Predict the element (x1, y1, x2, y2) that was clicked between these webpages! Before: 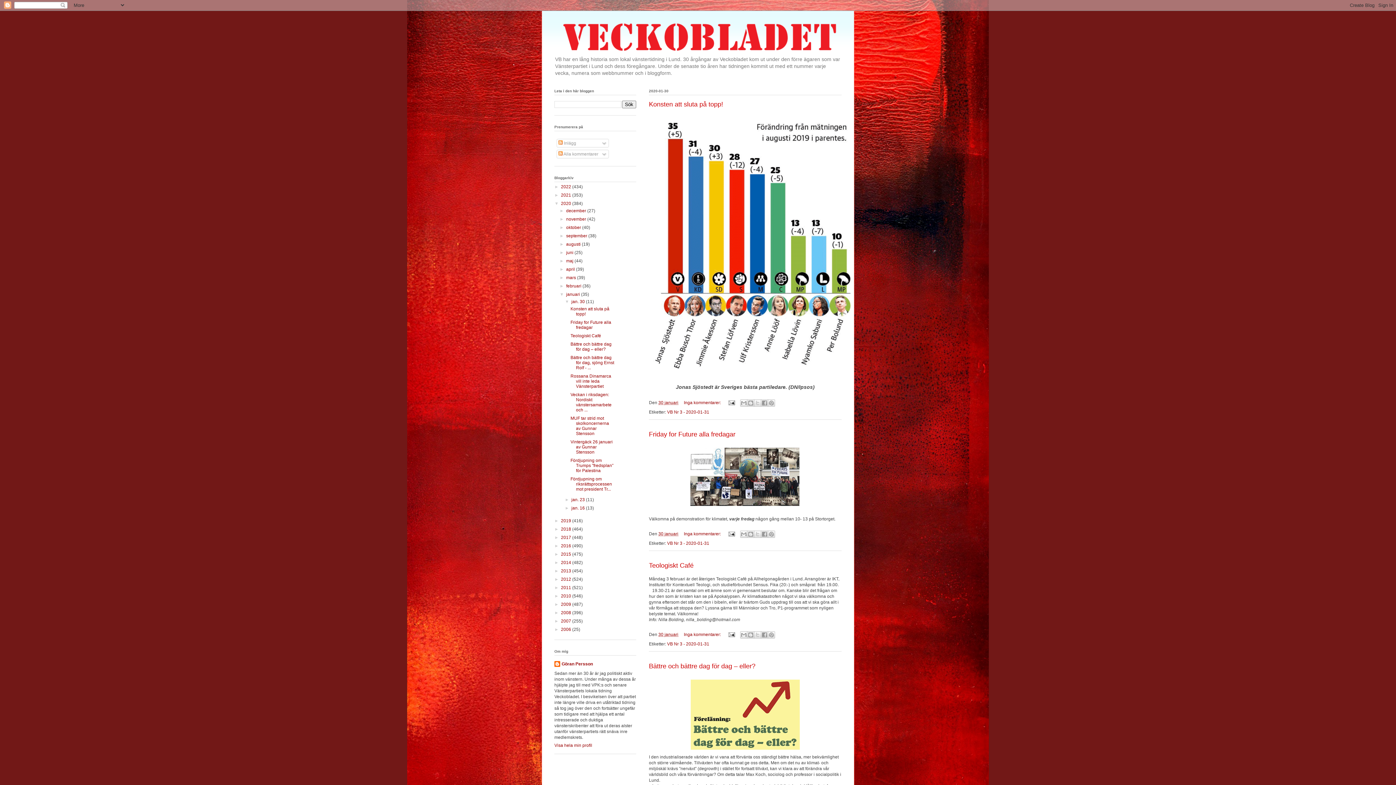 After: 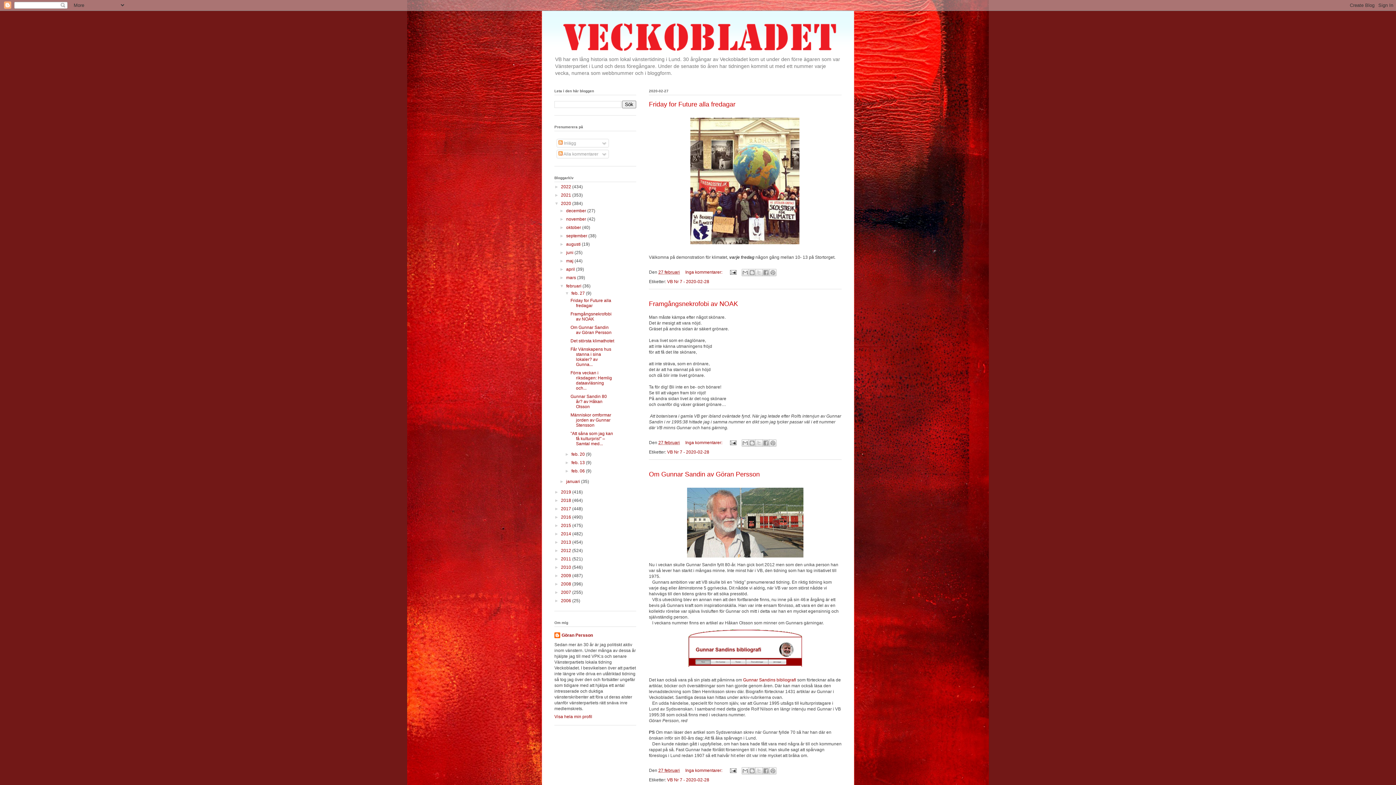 Action: bbox: (566, 283, 582, 288) label: februari 